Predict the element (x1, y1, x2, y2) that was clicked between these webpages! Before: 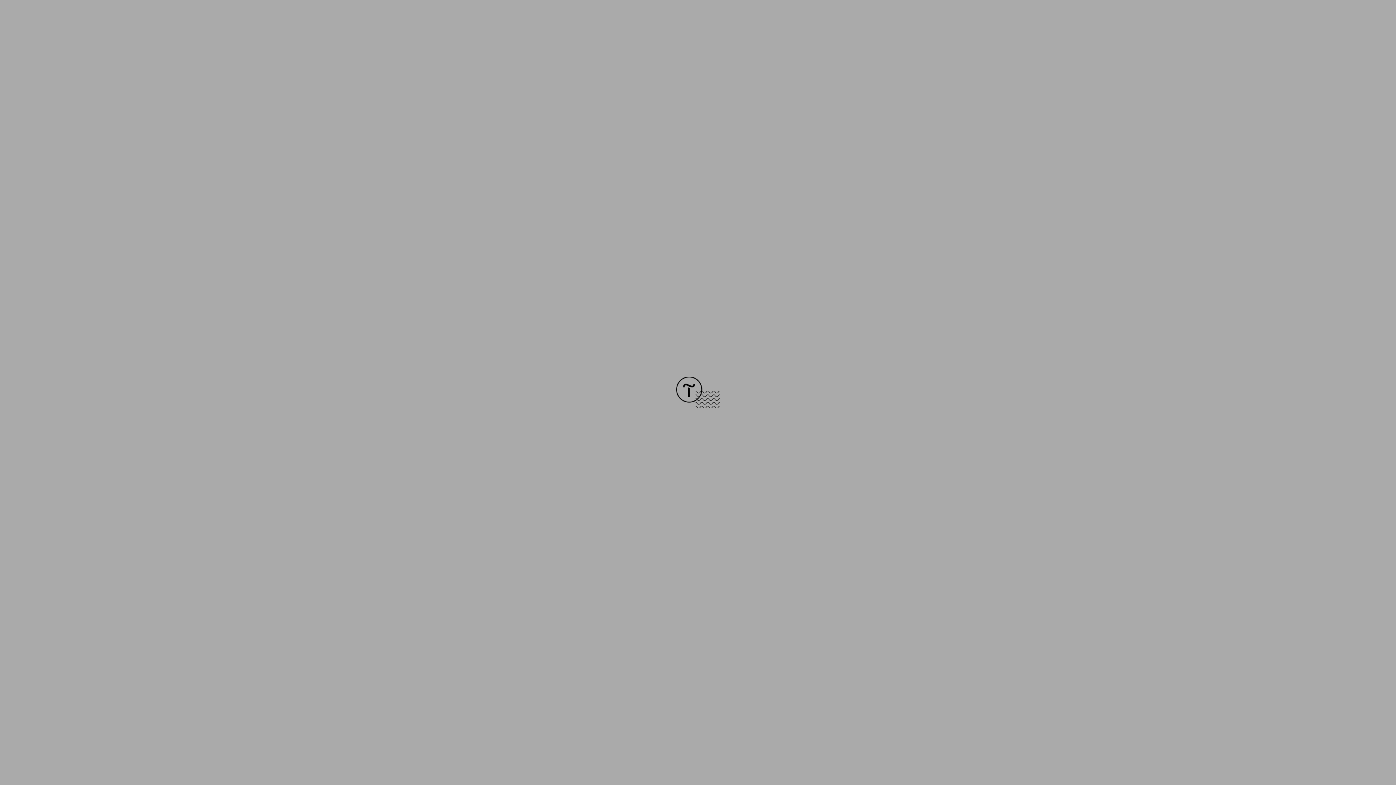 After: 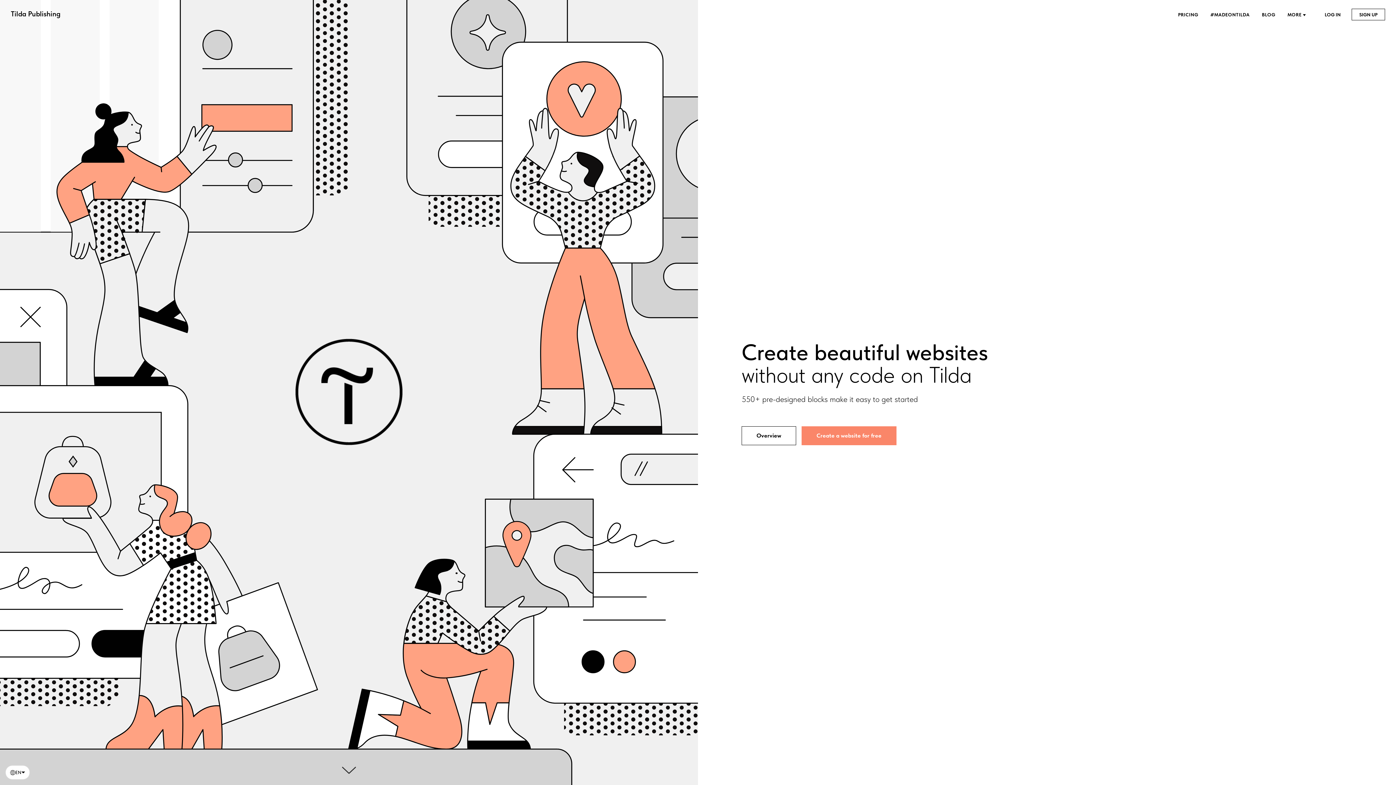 Action: bbox: (676, 403, 720, 409)